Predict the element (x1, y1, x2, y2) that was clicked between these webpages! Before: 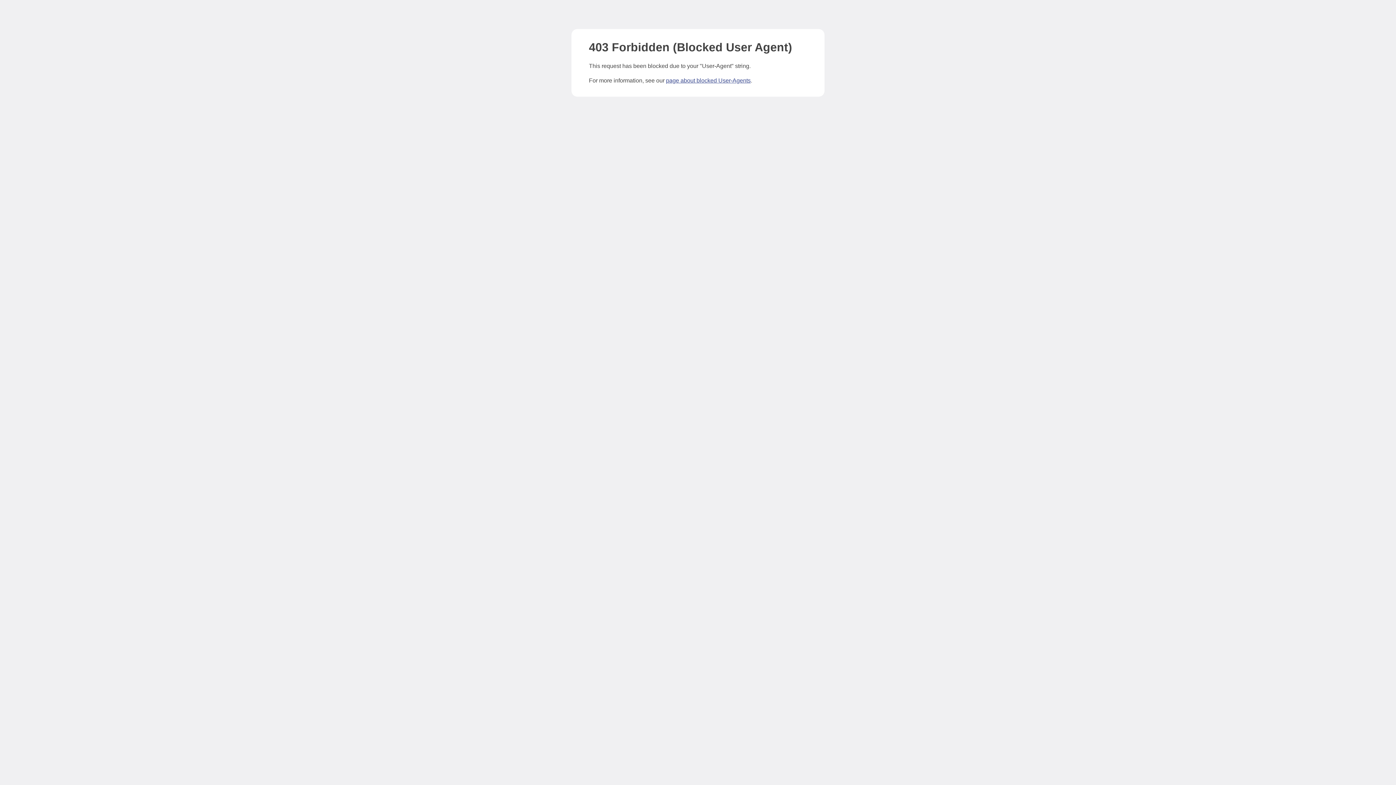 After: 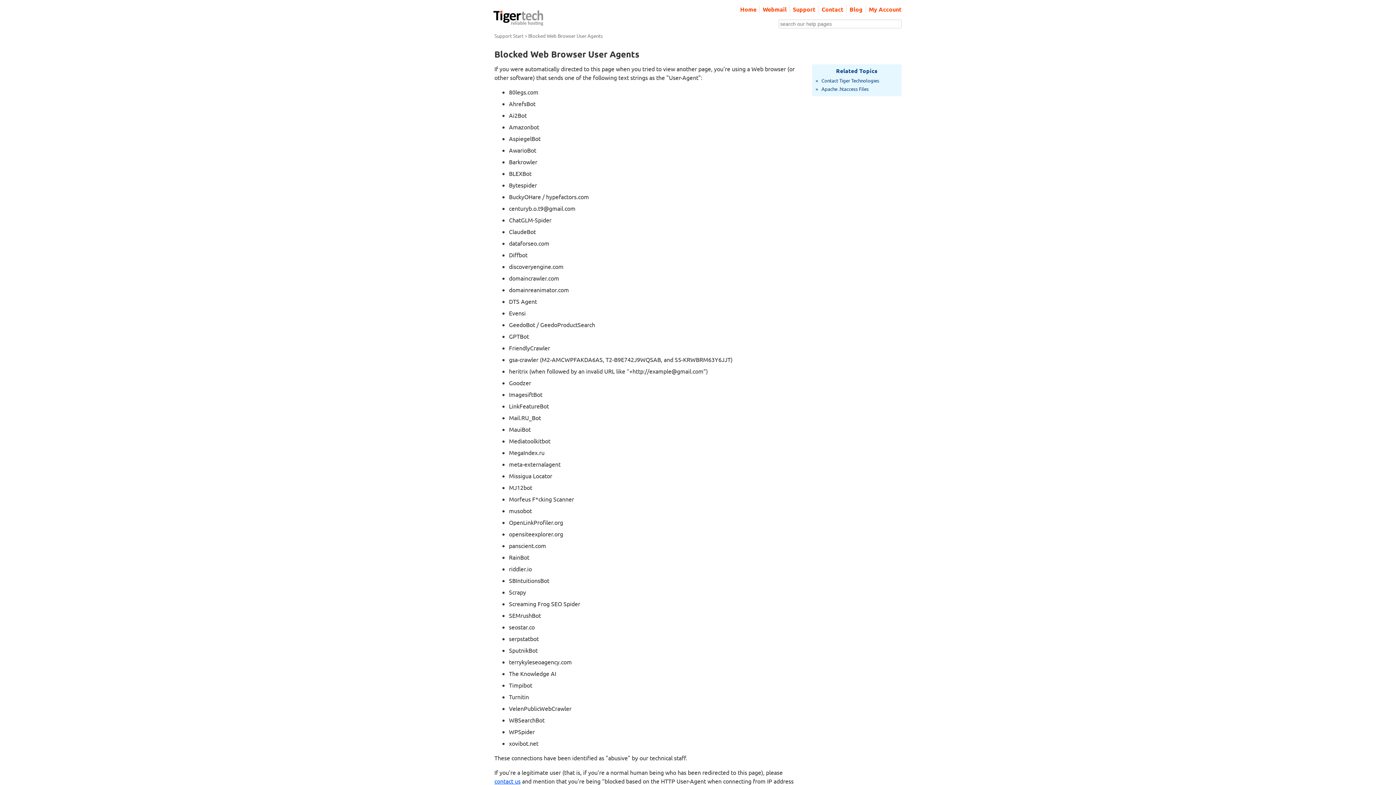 Action: label: page about blocked User-Agents bbox: (666, 77, 750, 83)